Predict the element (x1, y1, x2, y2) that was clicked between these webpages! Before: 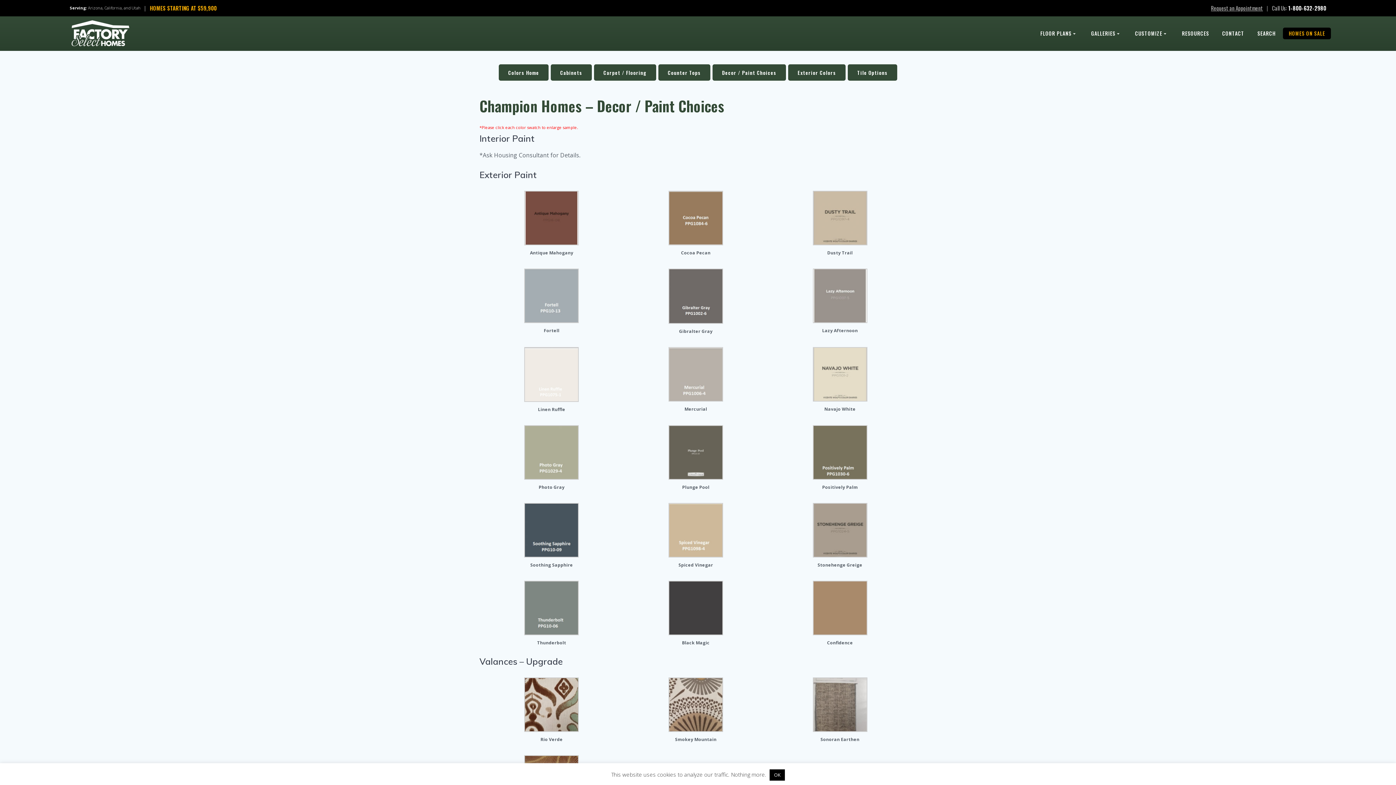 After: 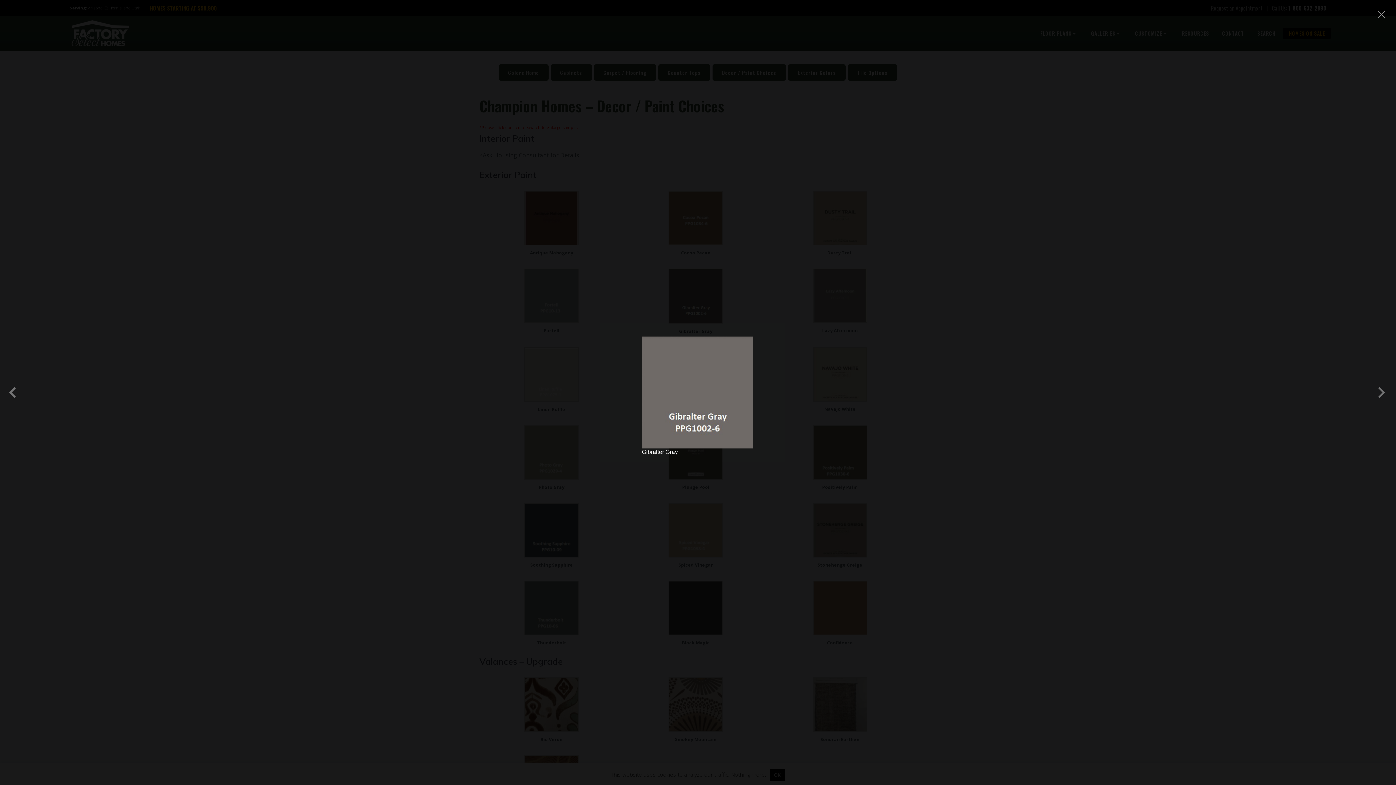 Action: bbox: (668, 317, 723, 325)